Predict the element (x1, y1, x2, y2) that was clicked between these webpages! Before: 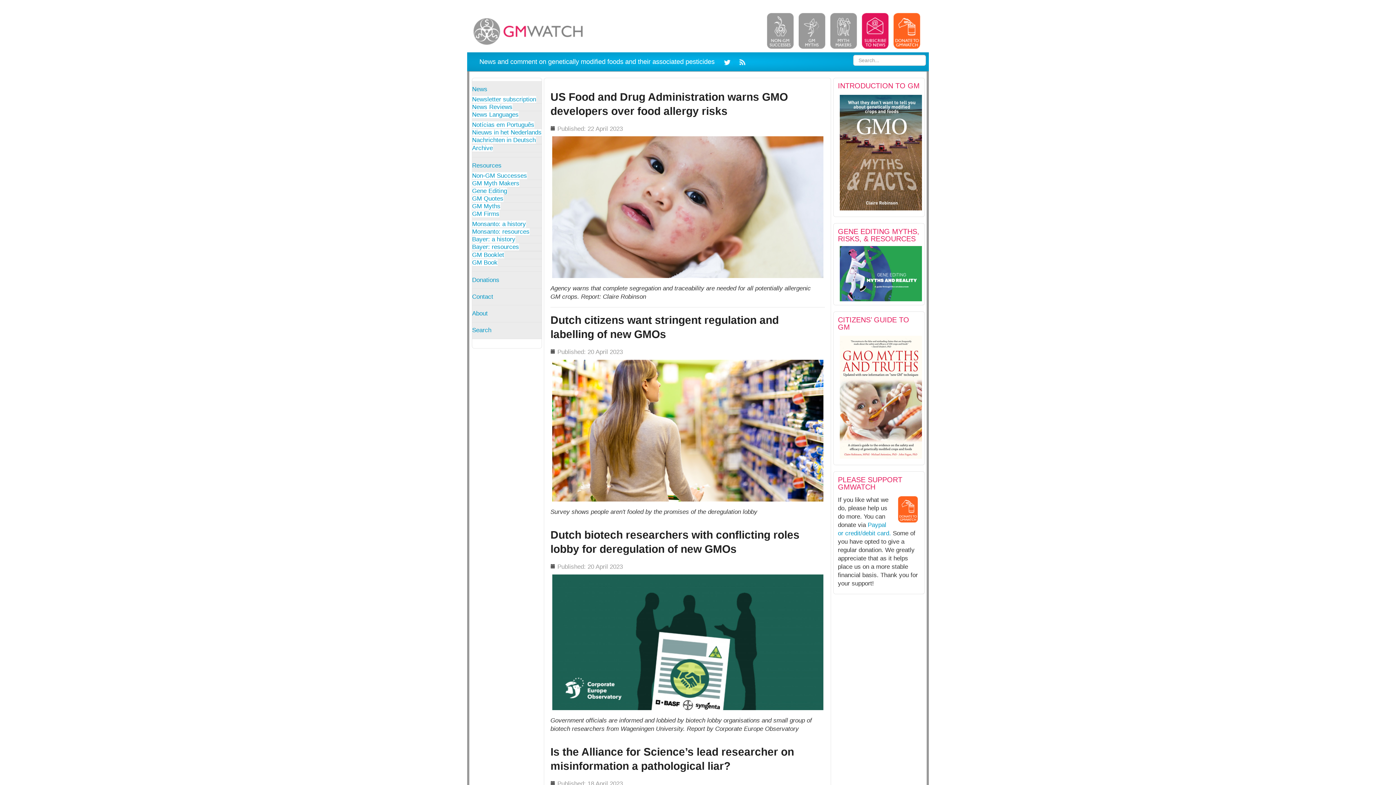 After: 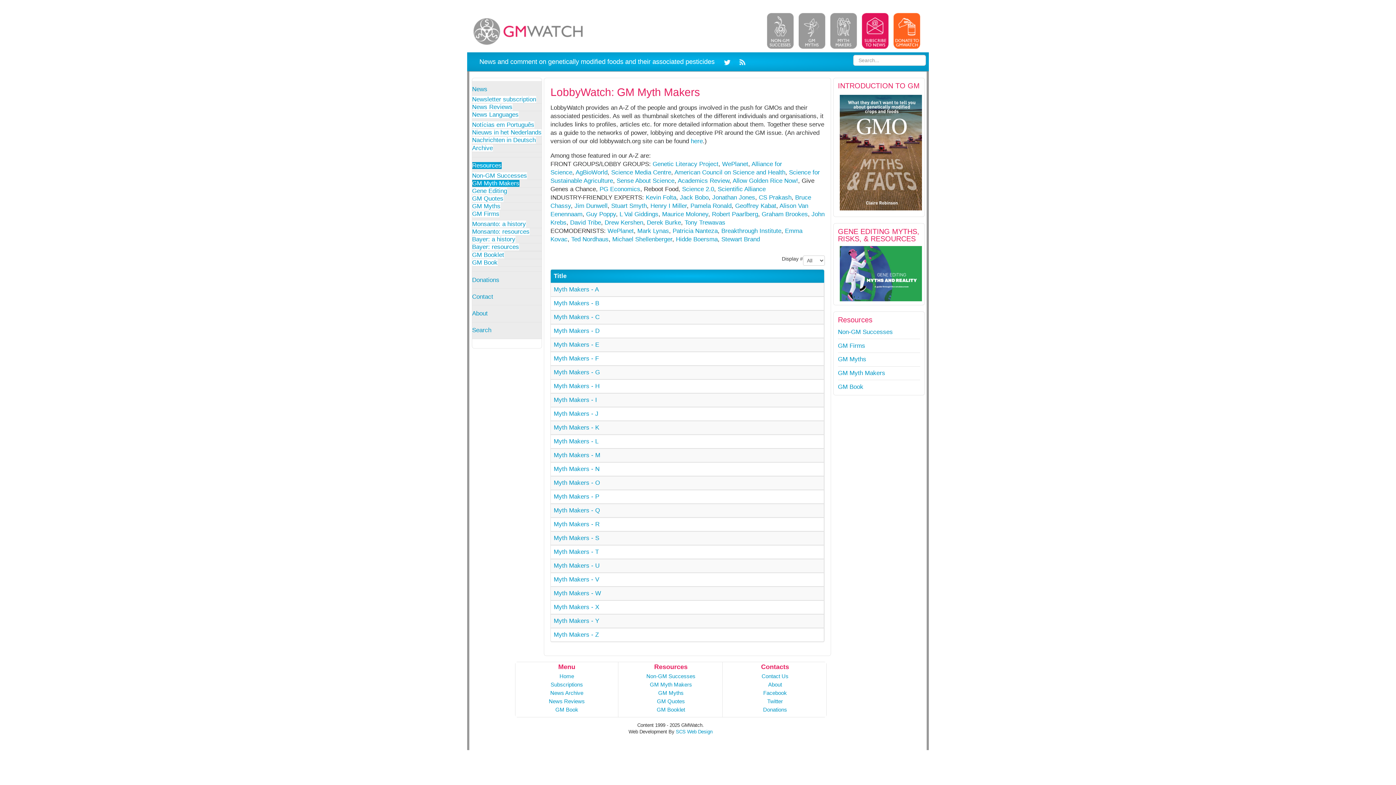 Action: bbox: (472, 180, 519, 186) label: GM Myth Makers